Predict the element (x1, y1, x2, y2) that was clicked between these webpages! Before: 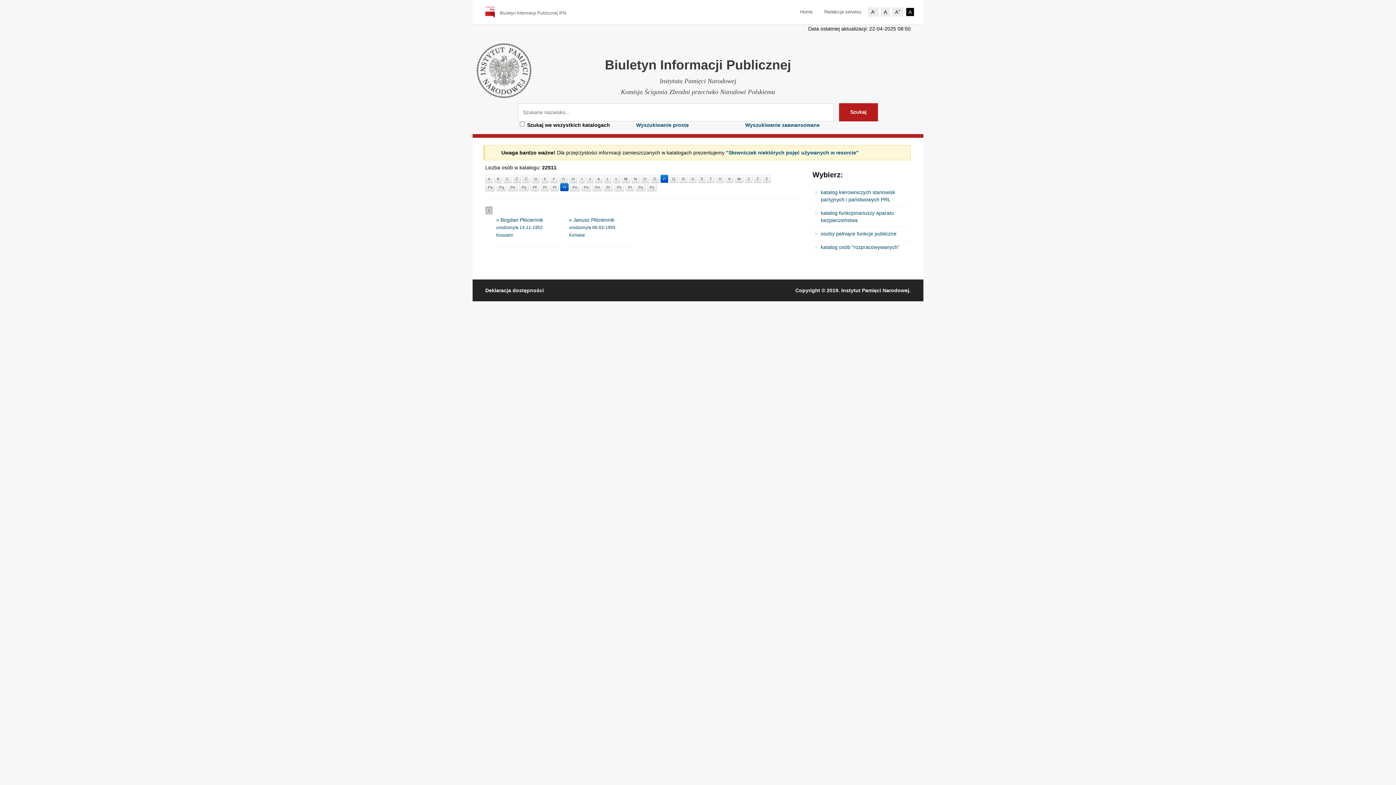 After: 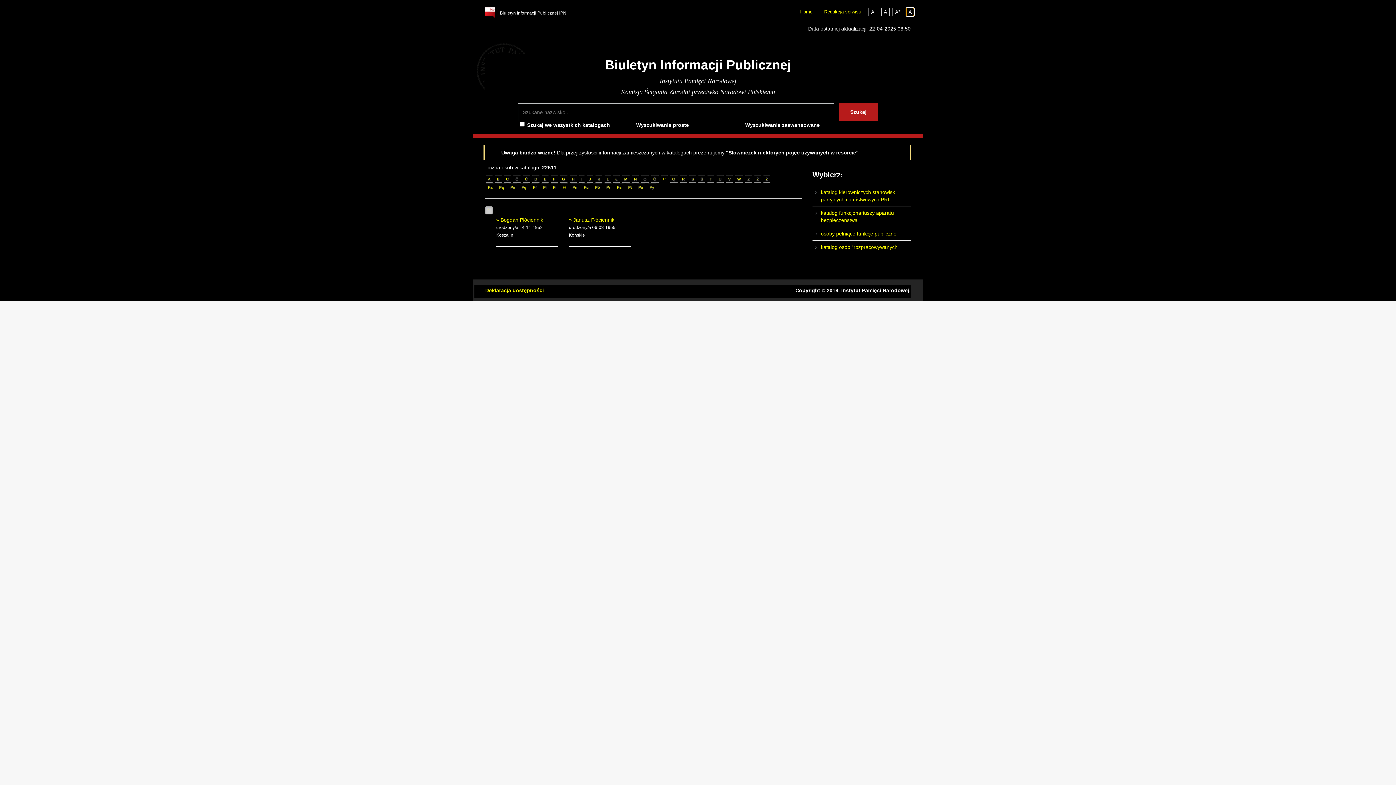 Action: bbox: (906, 7, 914, 16) label: A